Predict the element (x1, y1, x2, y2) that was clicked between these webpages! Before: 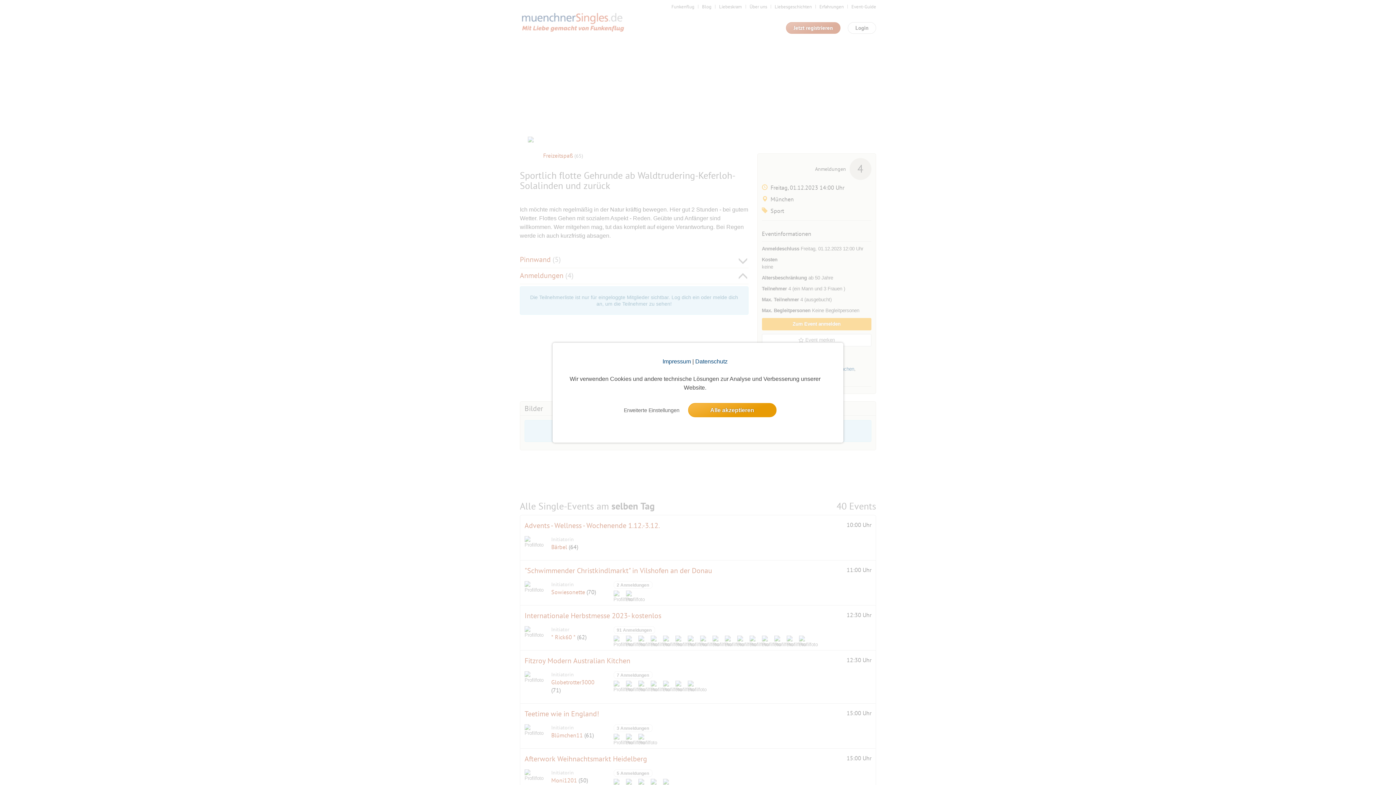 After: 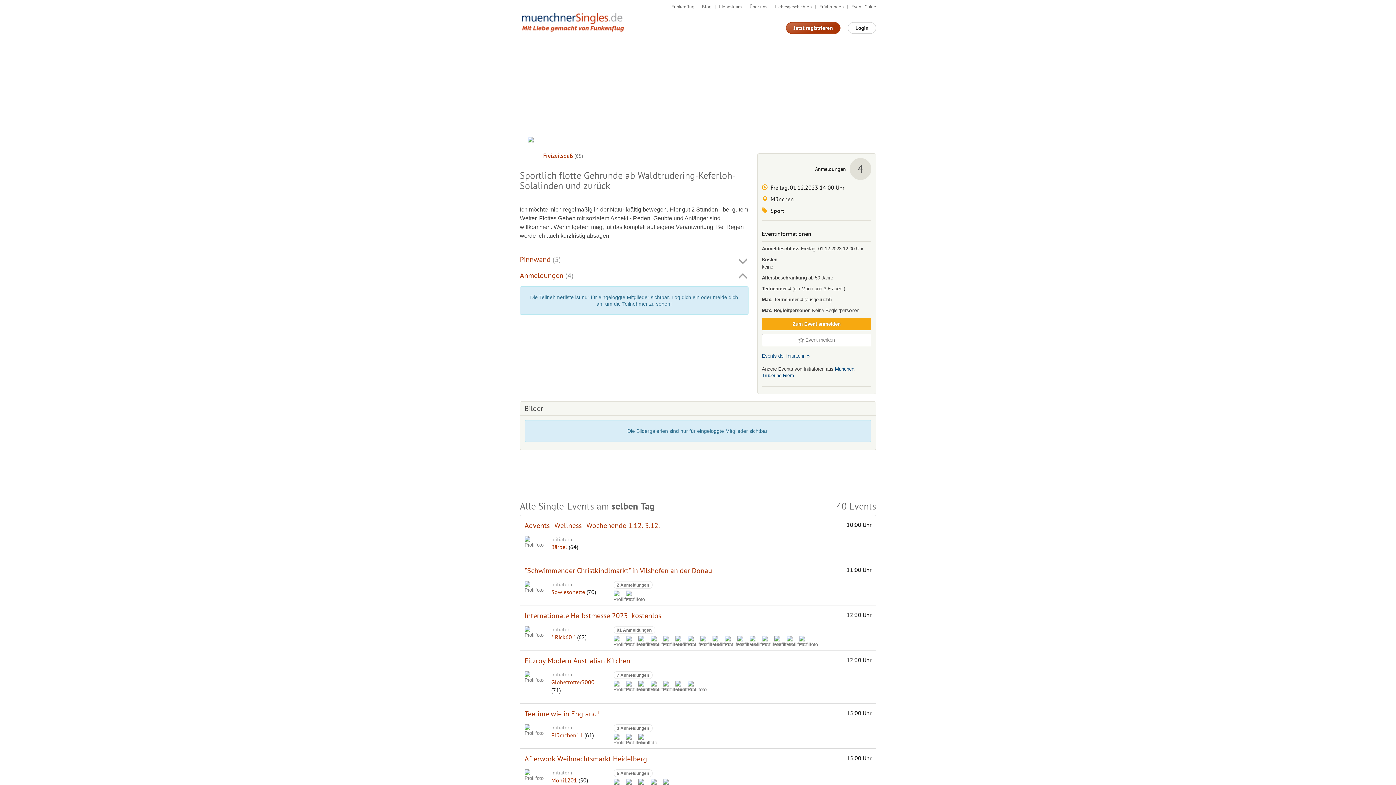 Action: bbox: (688, 403, 776, 417) label: allow cookie message